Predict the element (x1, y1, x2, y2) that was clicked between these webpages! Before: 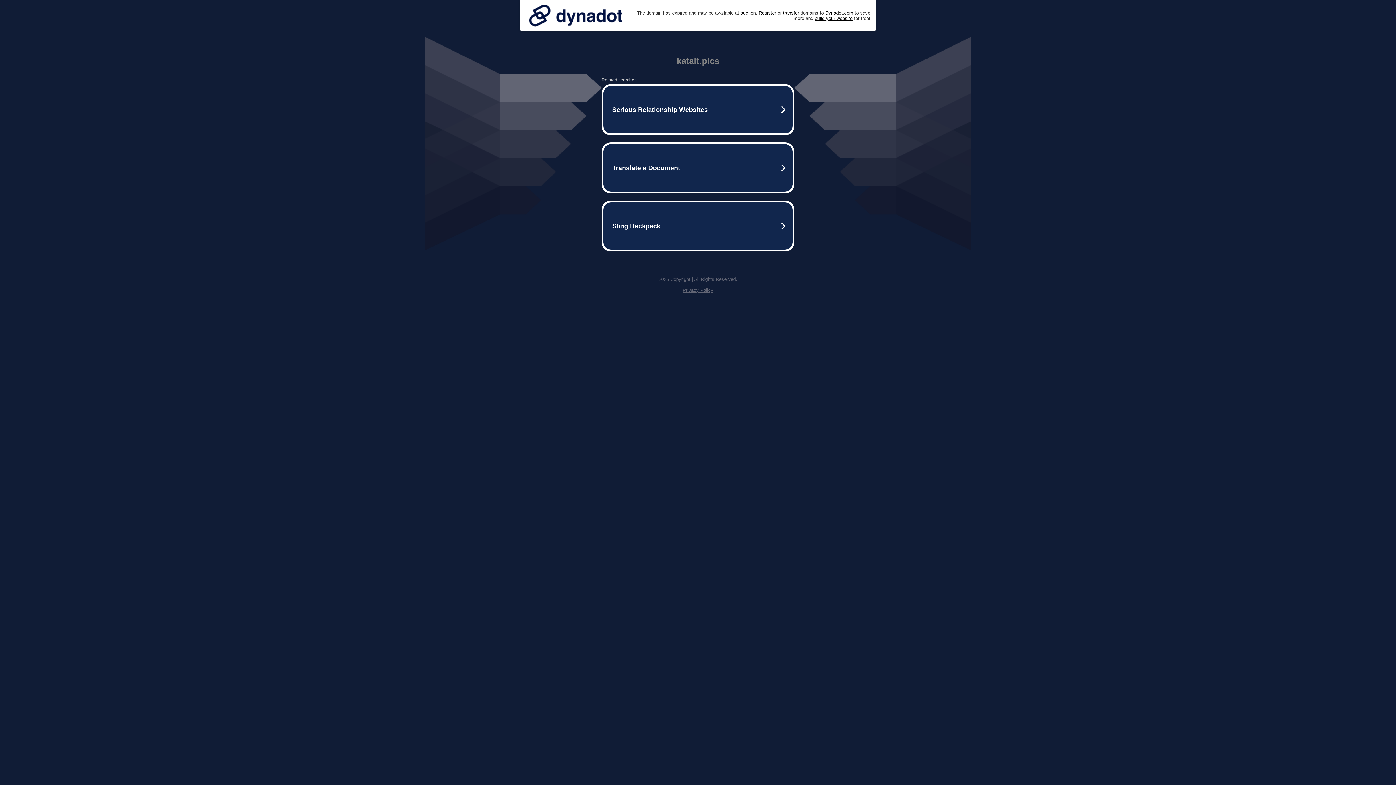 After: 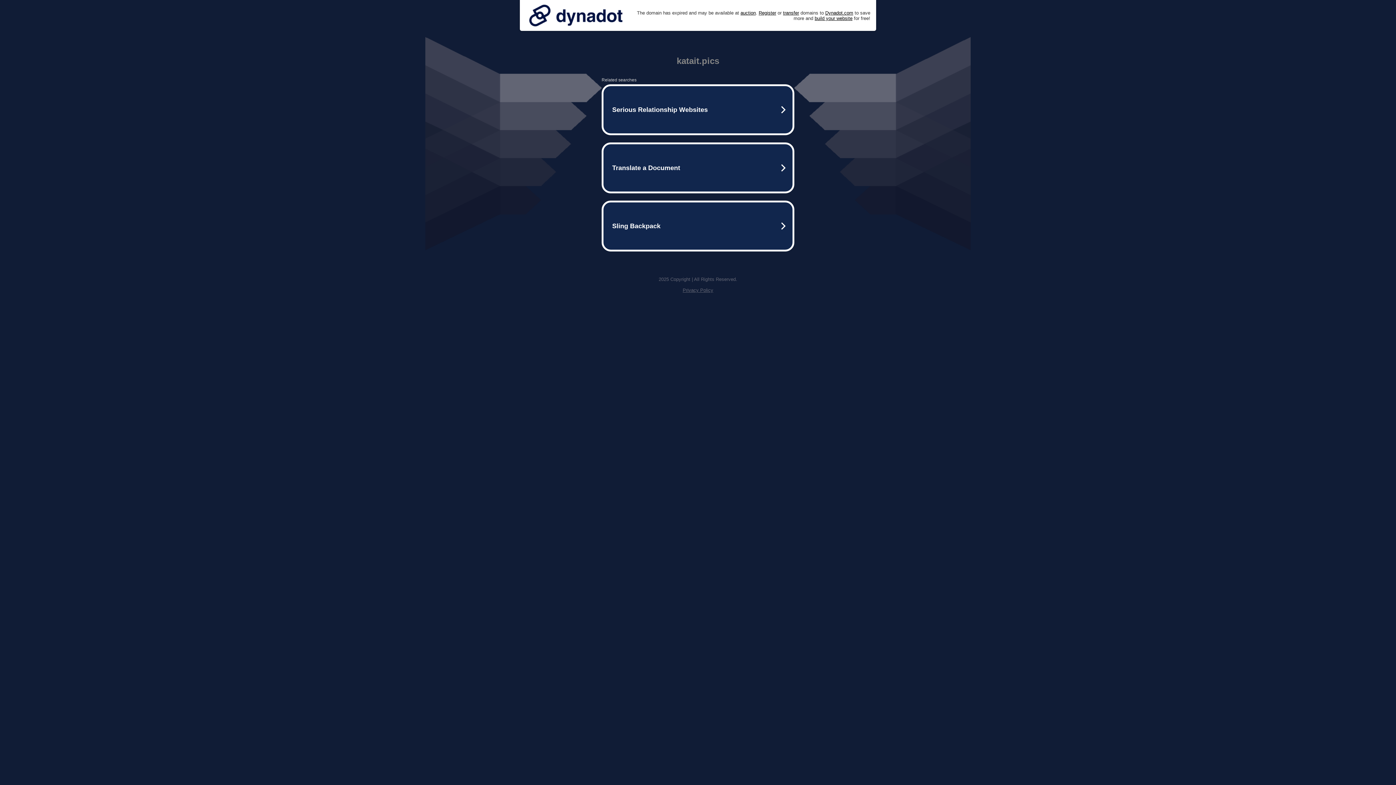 Action: label: Privacy Policy bbox: (682, 287, 713, 293)